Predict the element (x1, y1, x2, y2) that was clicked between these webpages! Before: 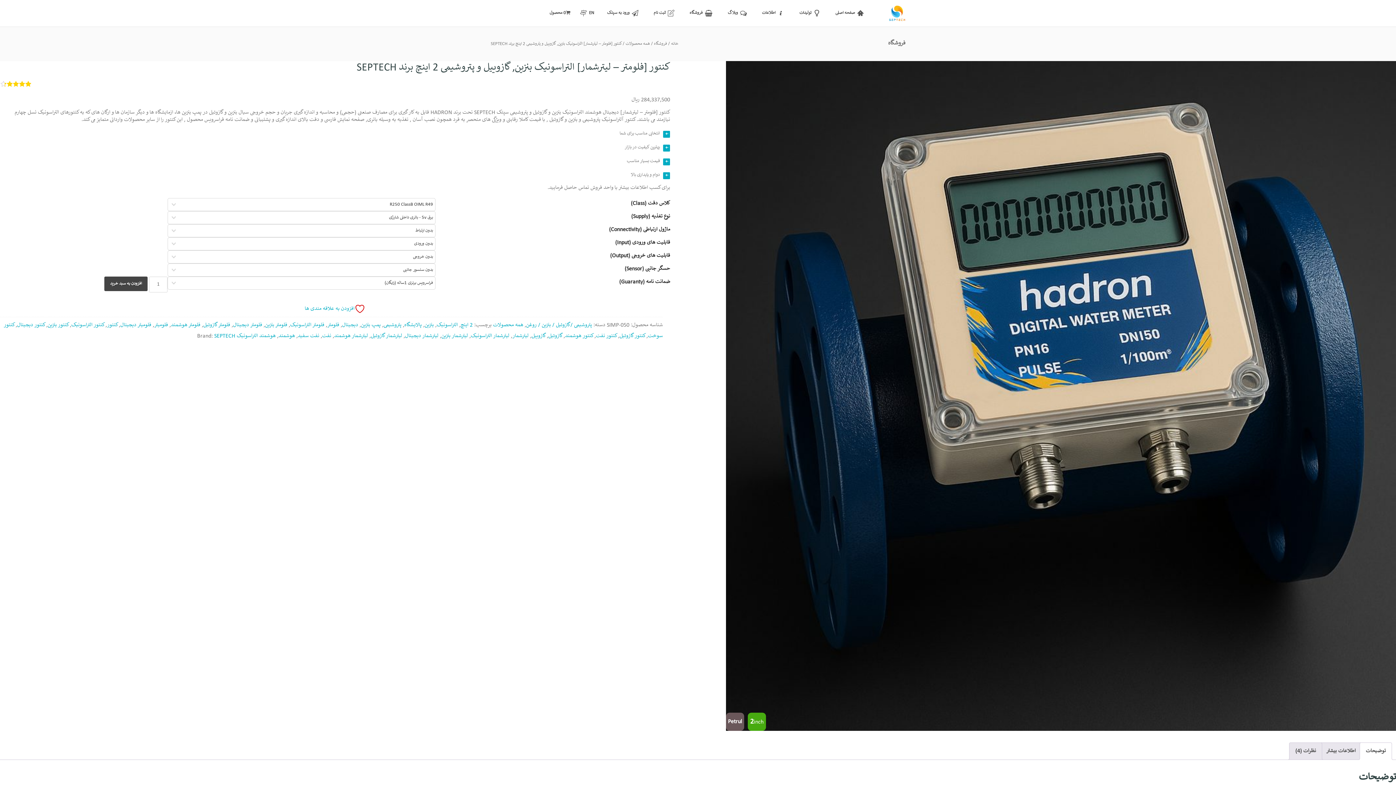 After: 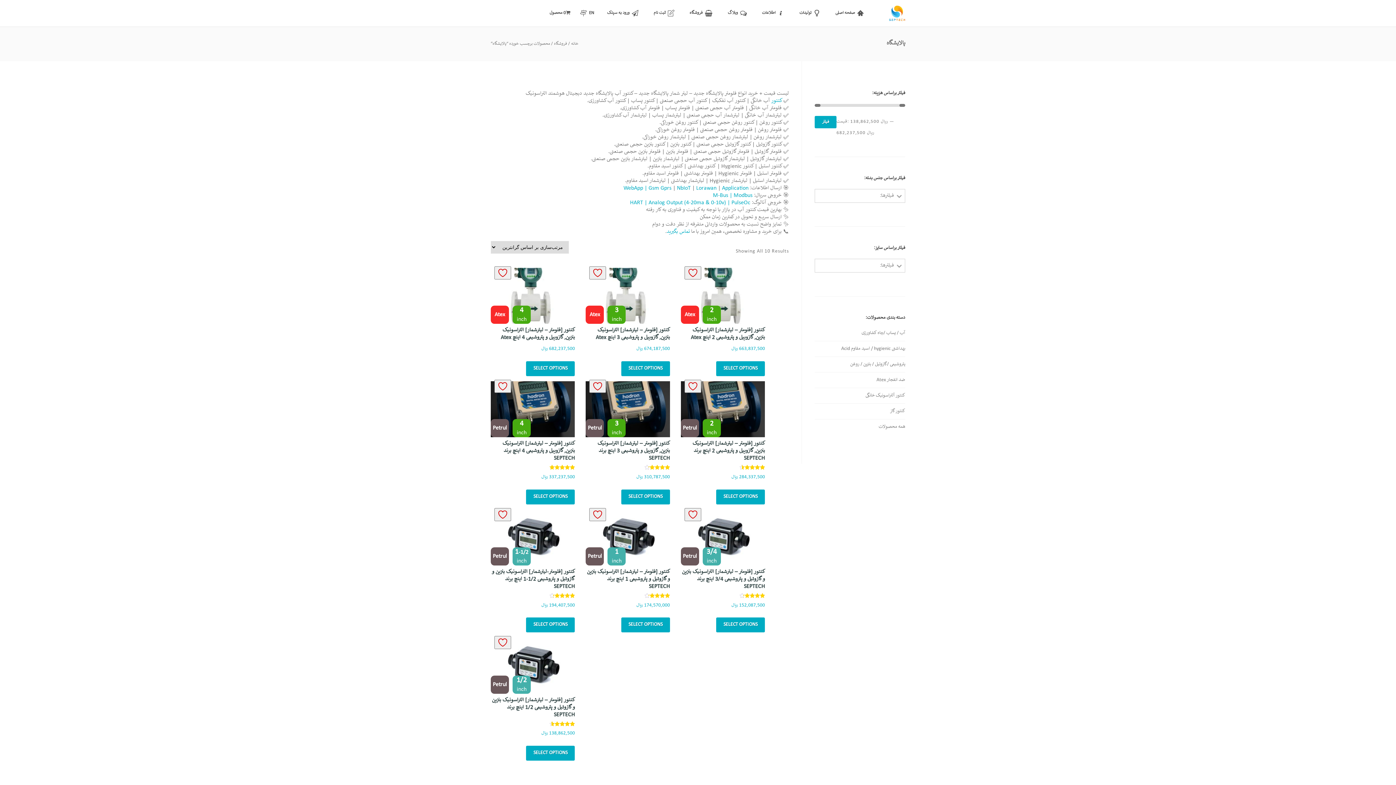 Action: bbox: (404, 322, 421, 328) label: پالایشگاه